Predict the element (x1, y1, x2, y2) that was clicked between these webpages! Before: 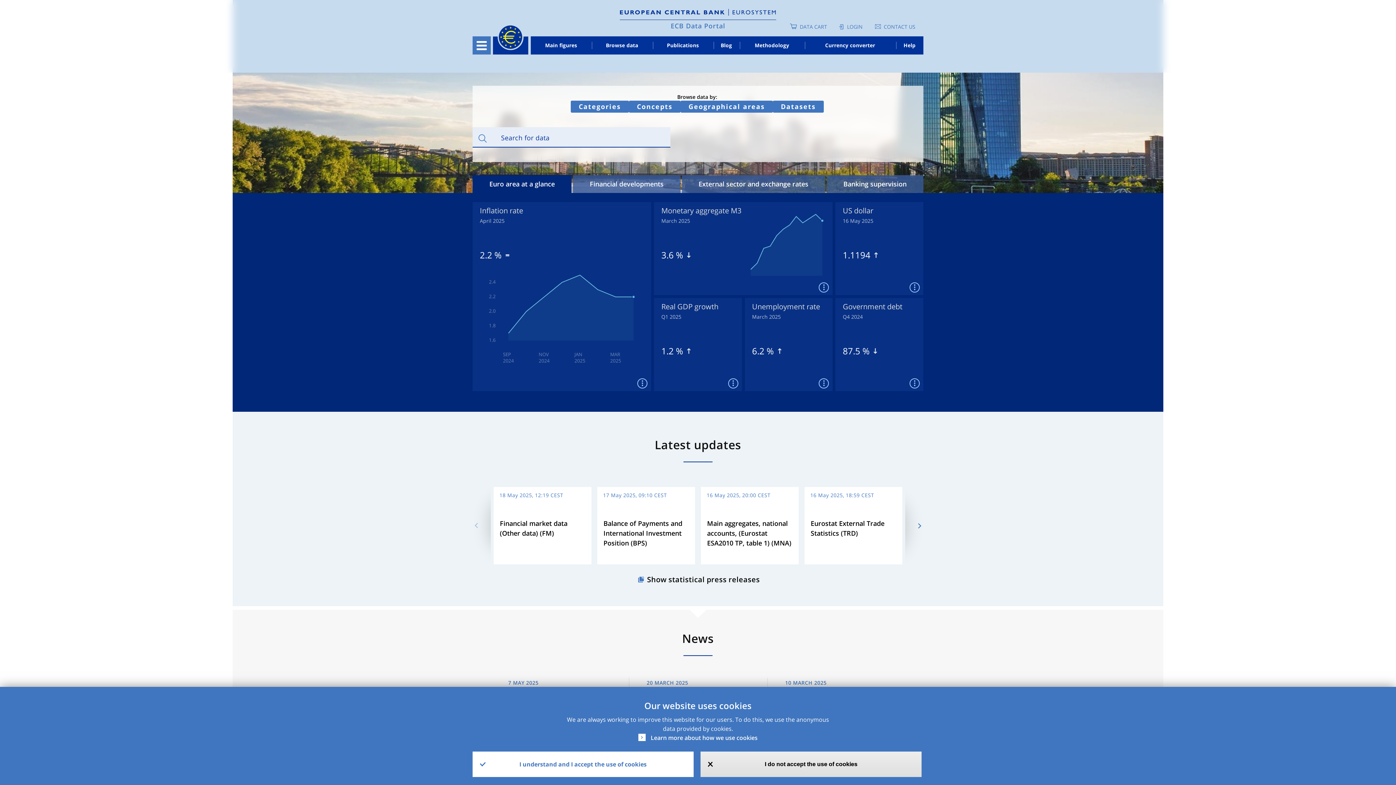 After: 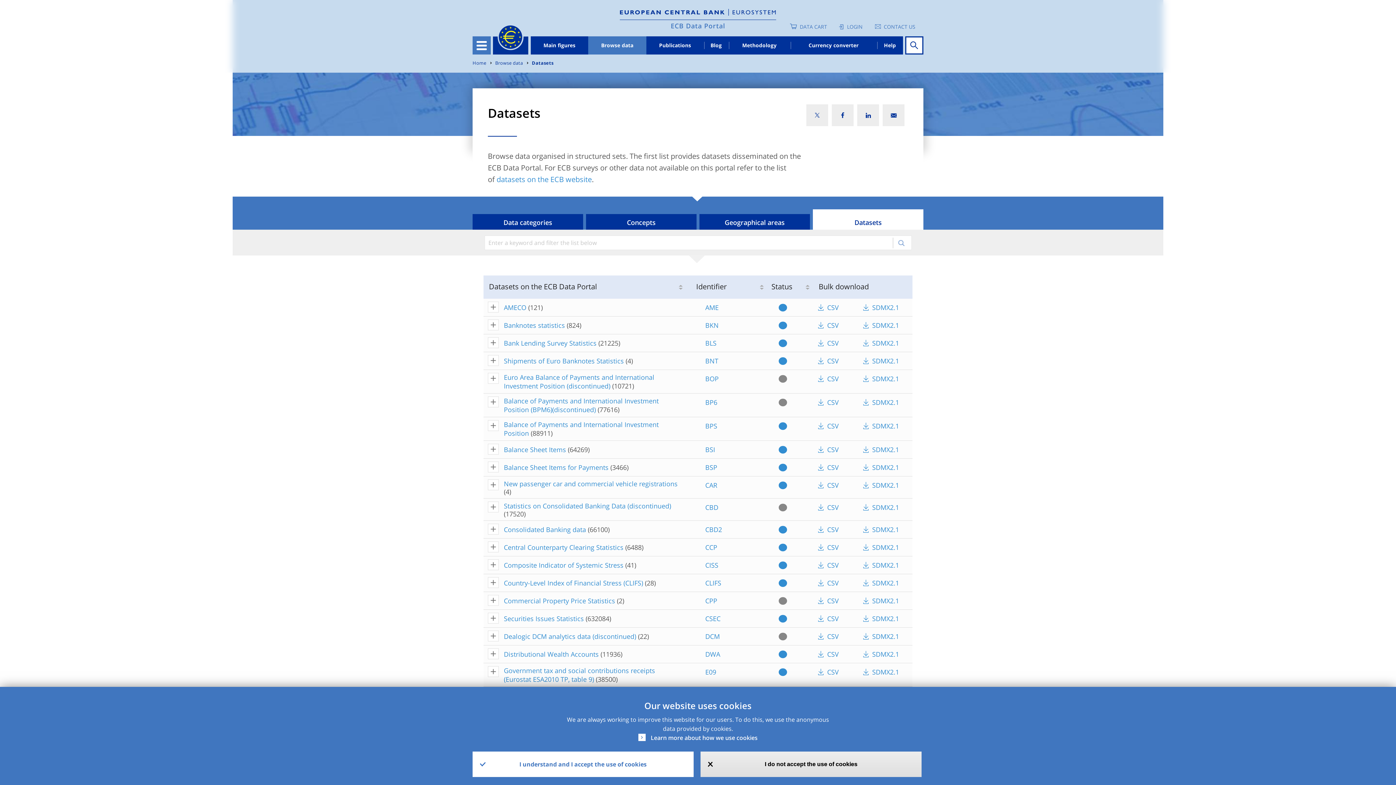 Action: label: Datasets bbox: (773, 100, 824, 112)